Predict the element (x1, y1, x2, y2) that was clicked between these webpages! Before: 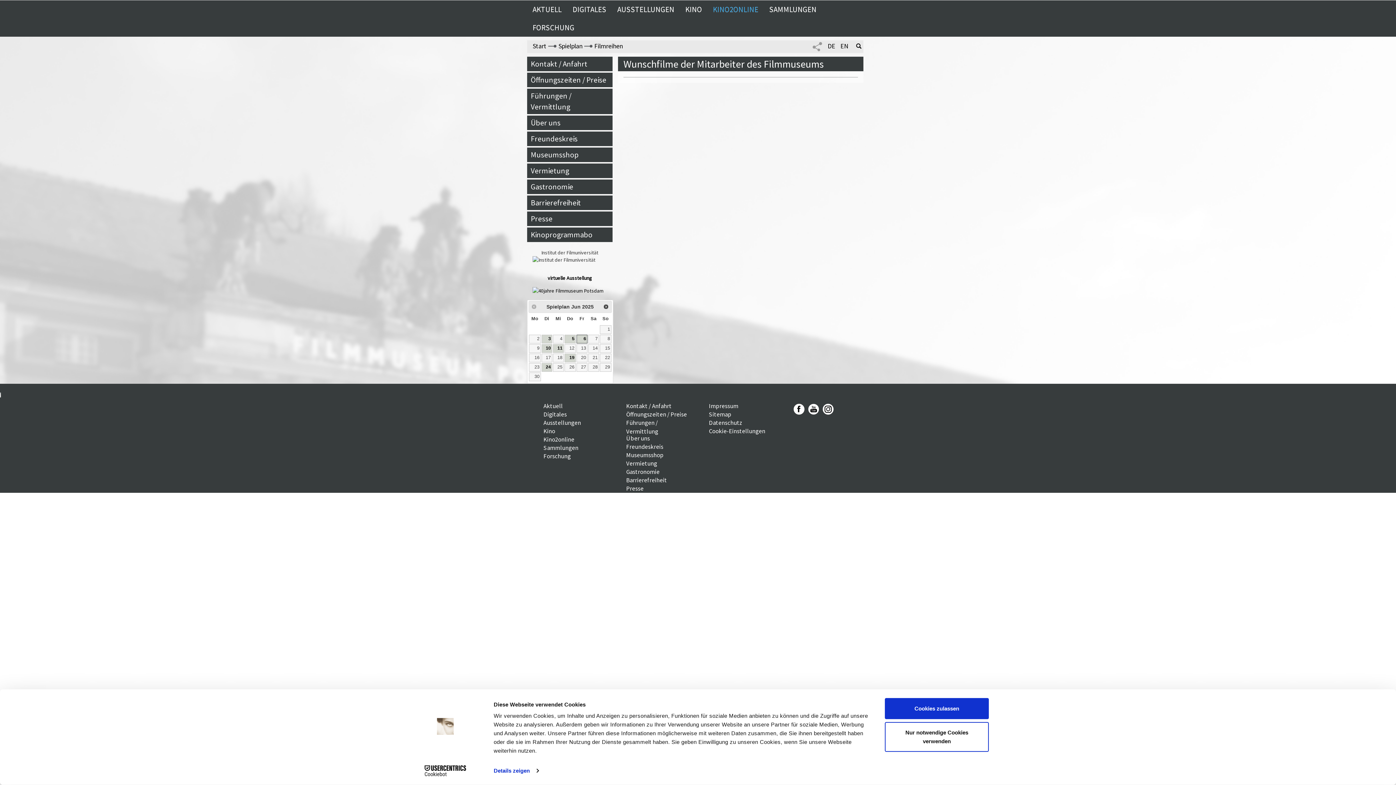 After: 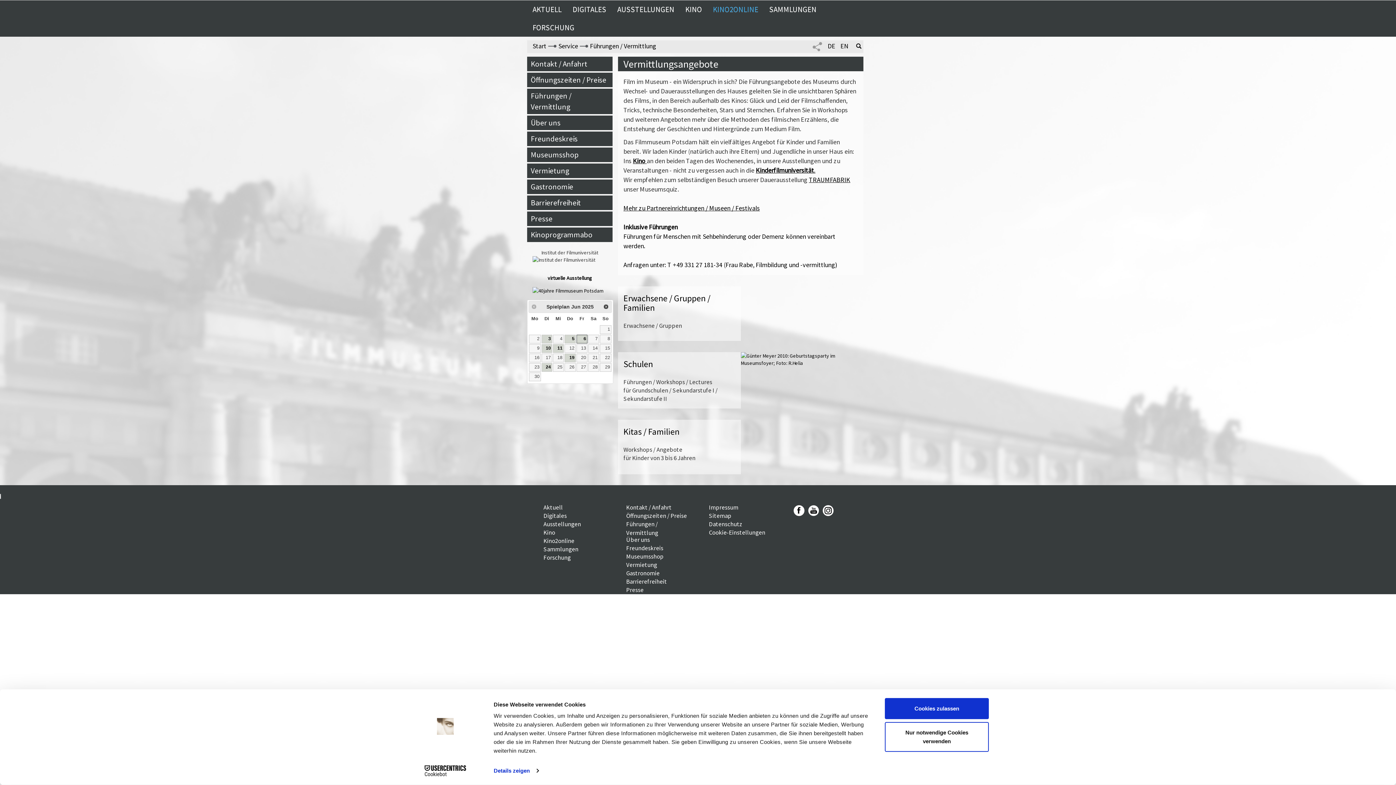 Action: label: Führungen / Vermittlung bbox: (527, 88, 612, 114)